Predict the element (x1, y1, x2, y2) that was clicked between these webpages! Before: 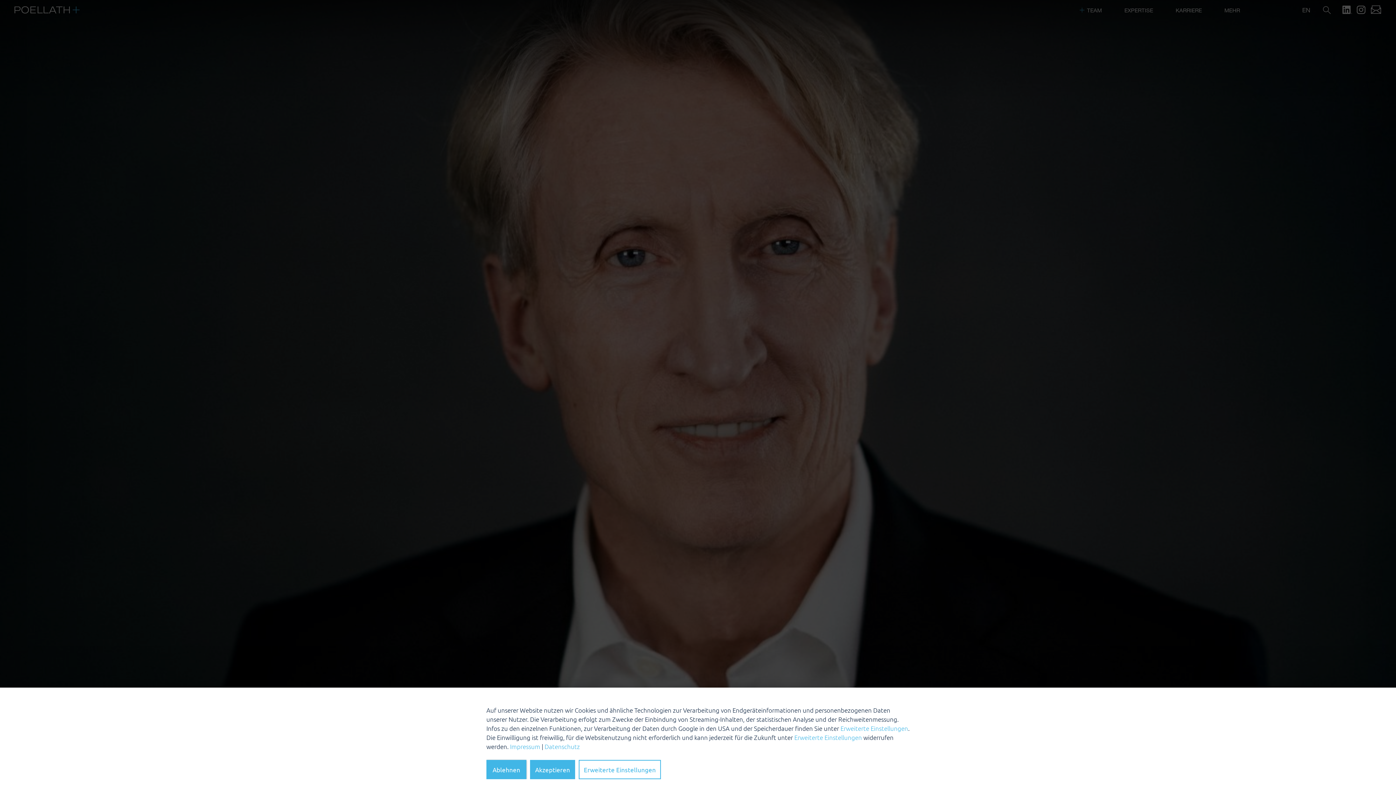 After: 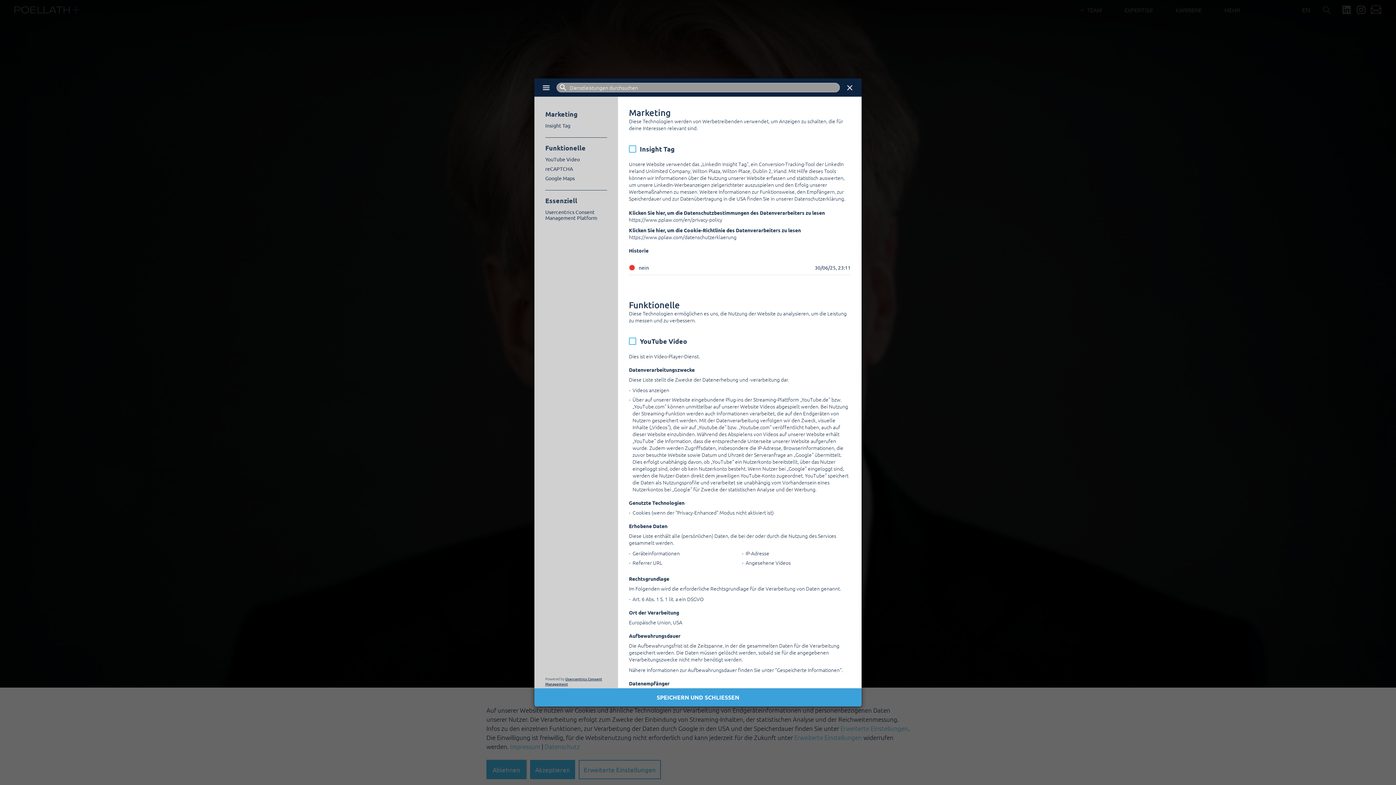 Action: bbox: (794, 733, 862, 741) label: Erweiterte Einstellungen